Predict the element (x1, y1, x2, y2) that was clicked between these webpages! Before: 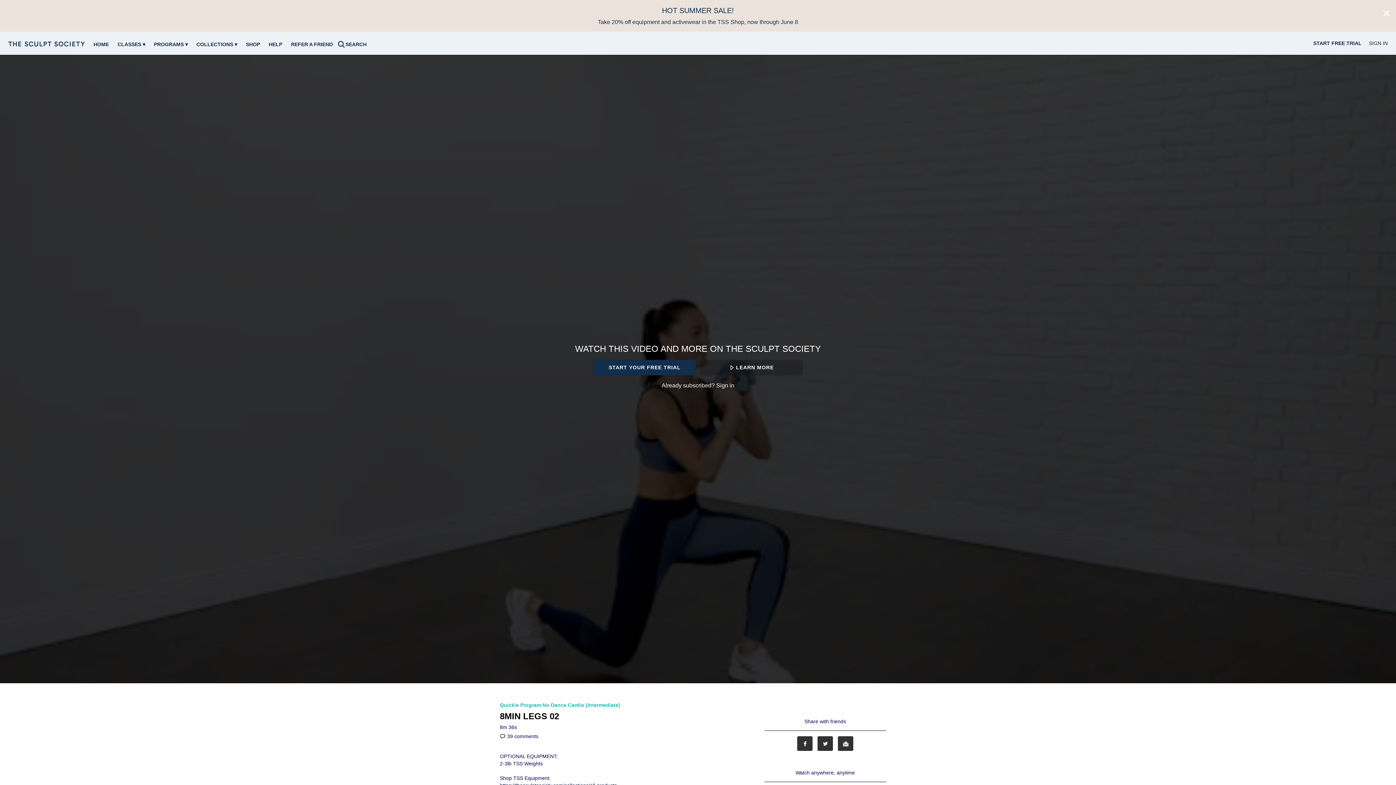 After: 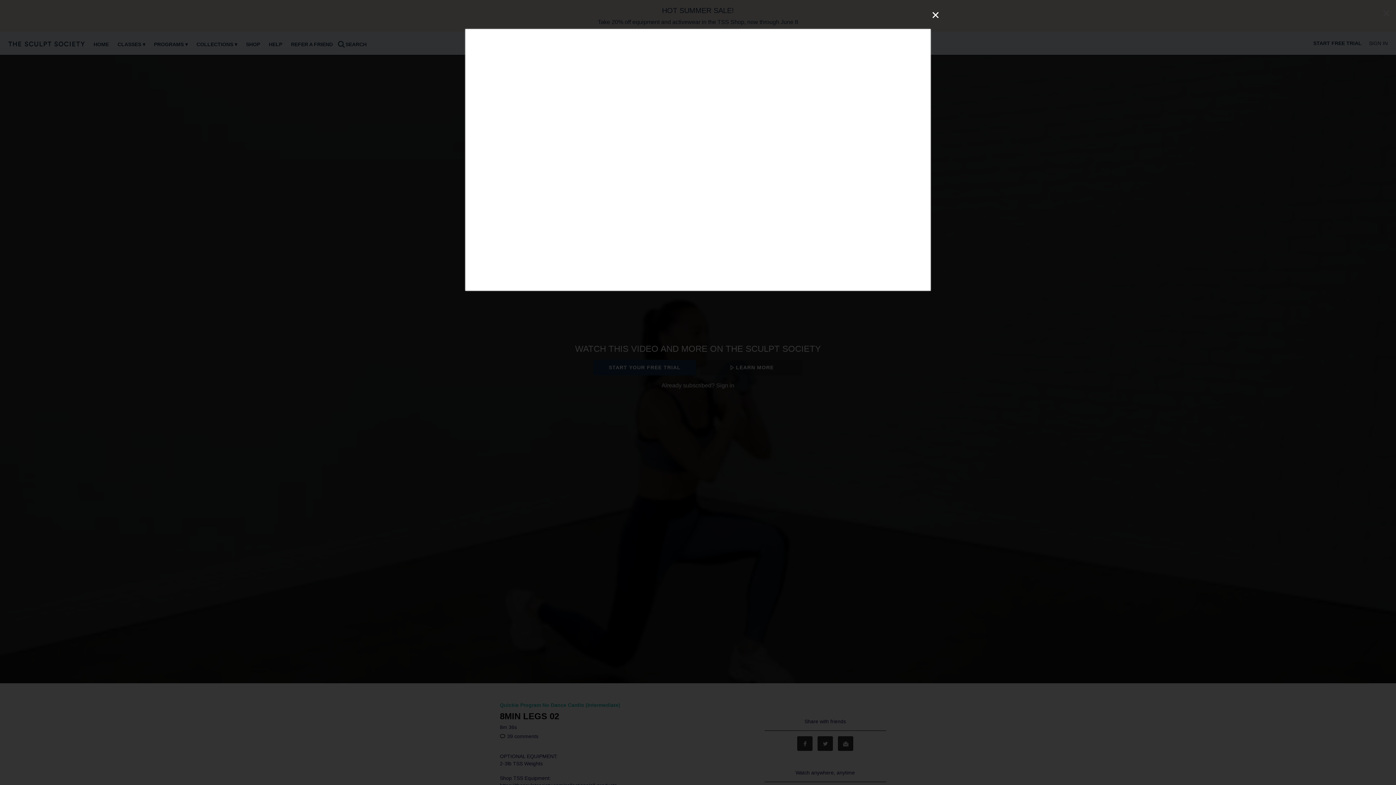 Action: bbox: (699, 359, 802, 375) label: LEARN MORE